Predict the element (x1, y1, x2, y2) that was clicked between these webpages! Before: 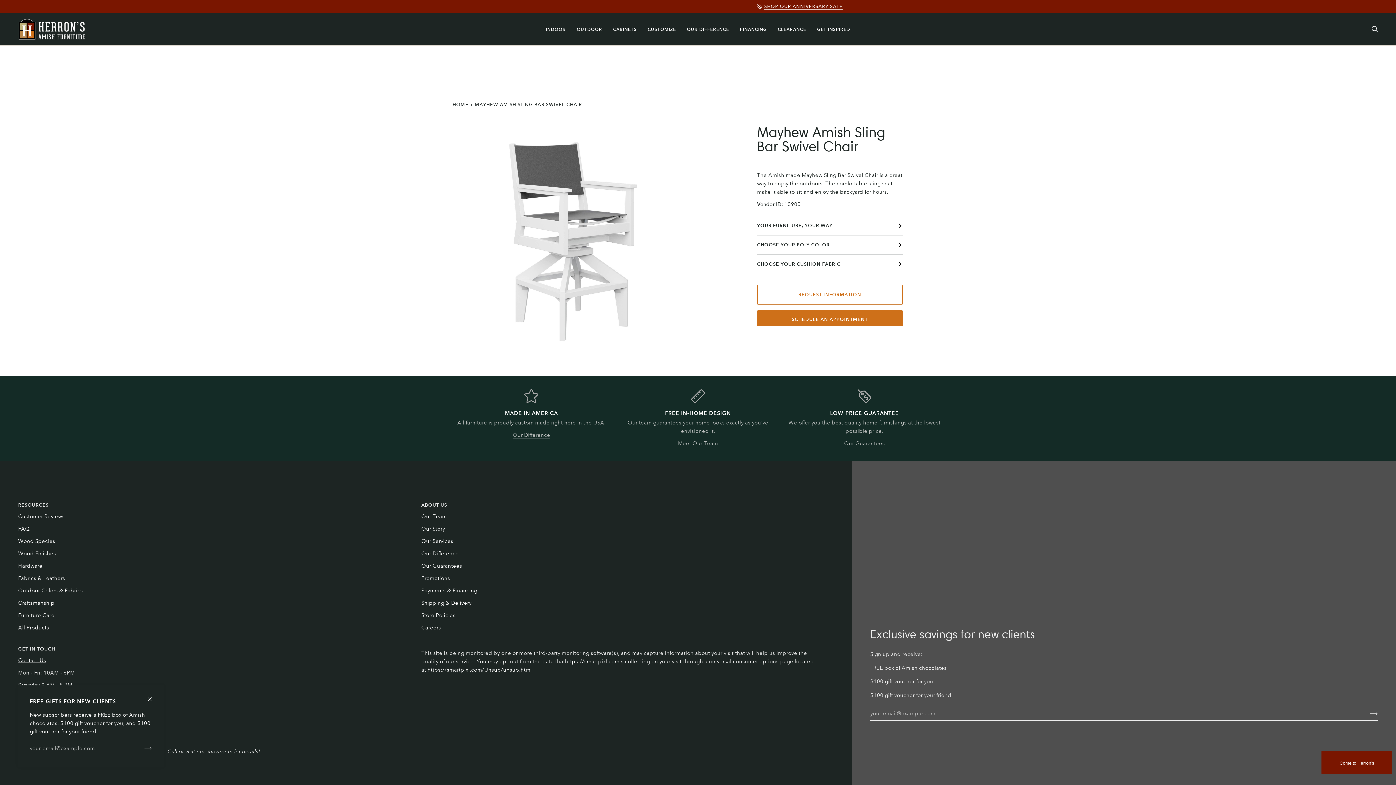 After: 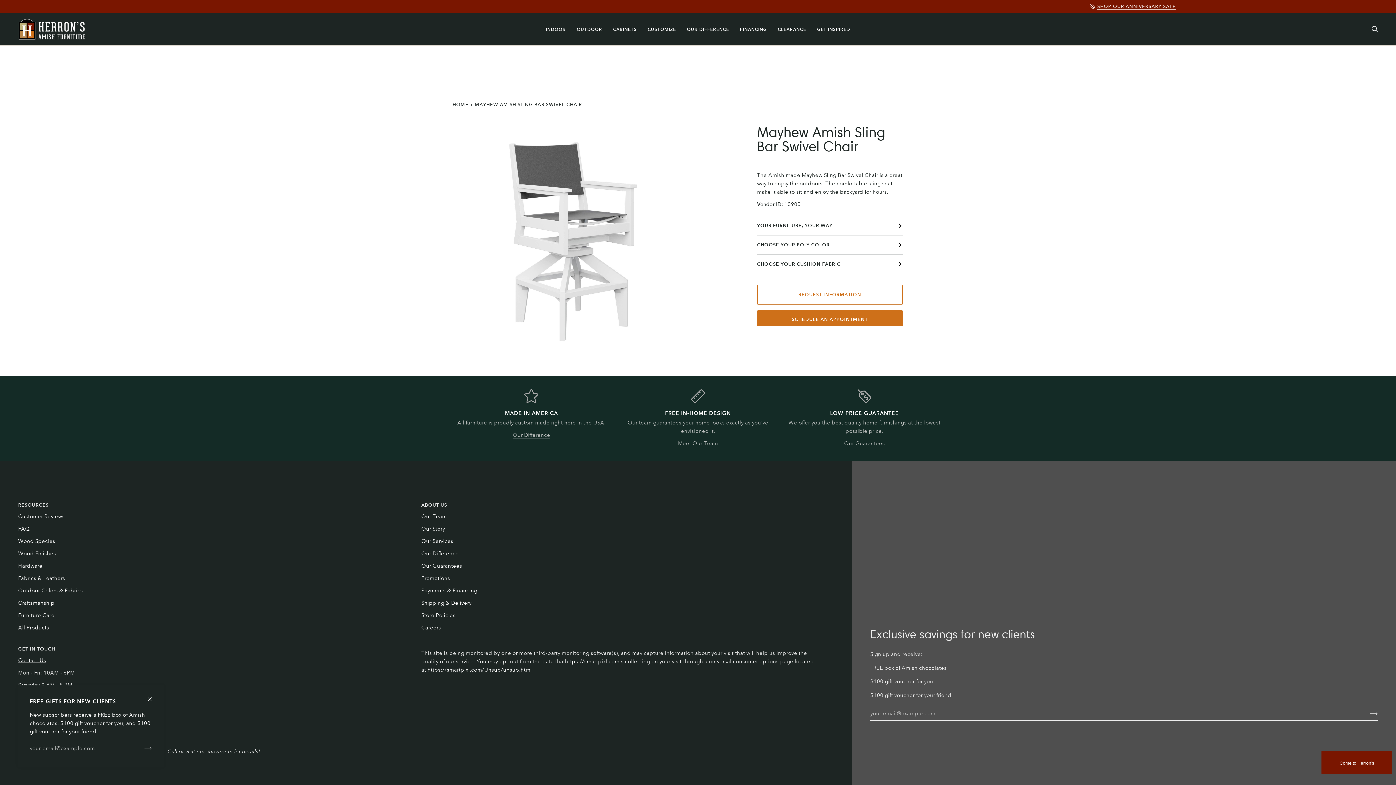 Action: label: RESOURCES bbox: (18, 501, 412, 512)